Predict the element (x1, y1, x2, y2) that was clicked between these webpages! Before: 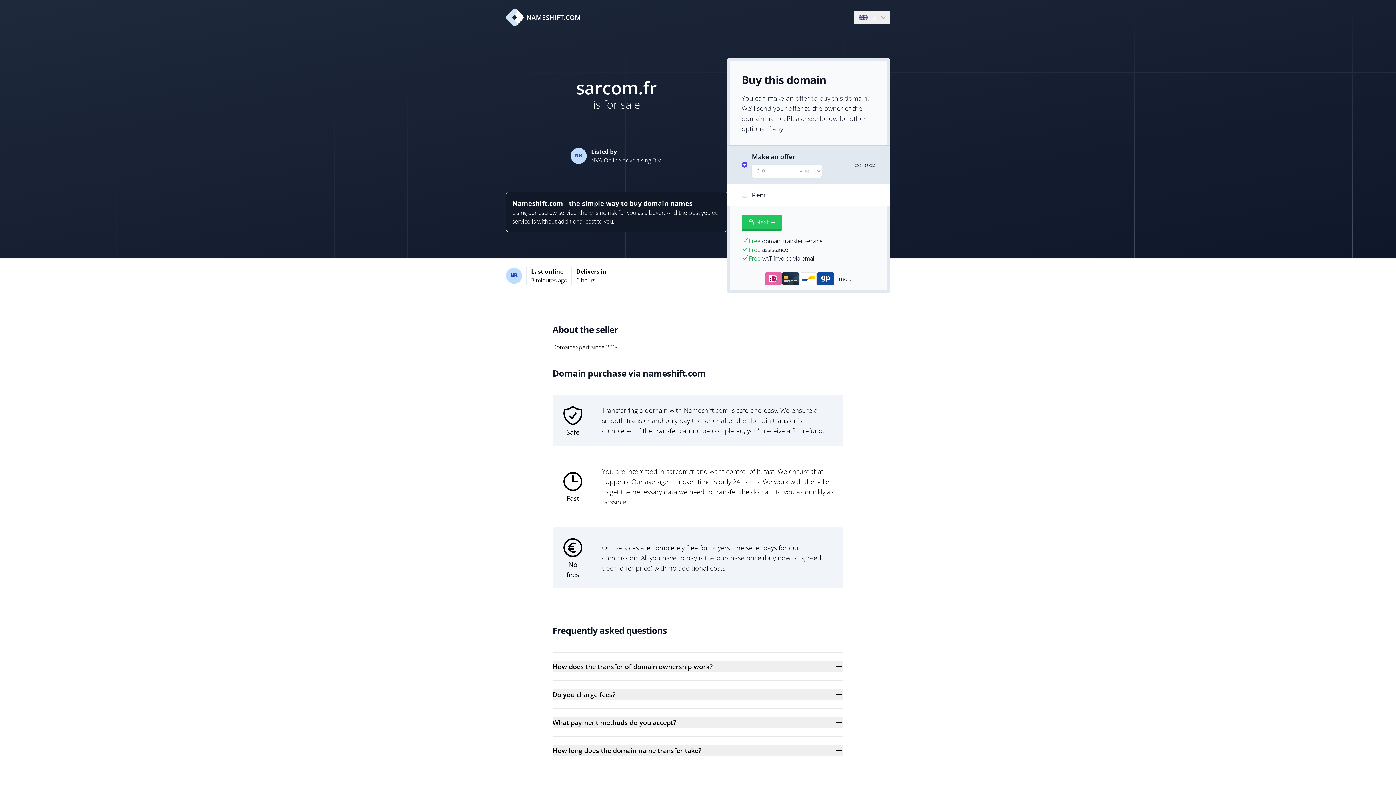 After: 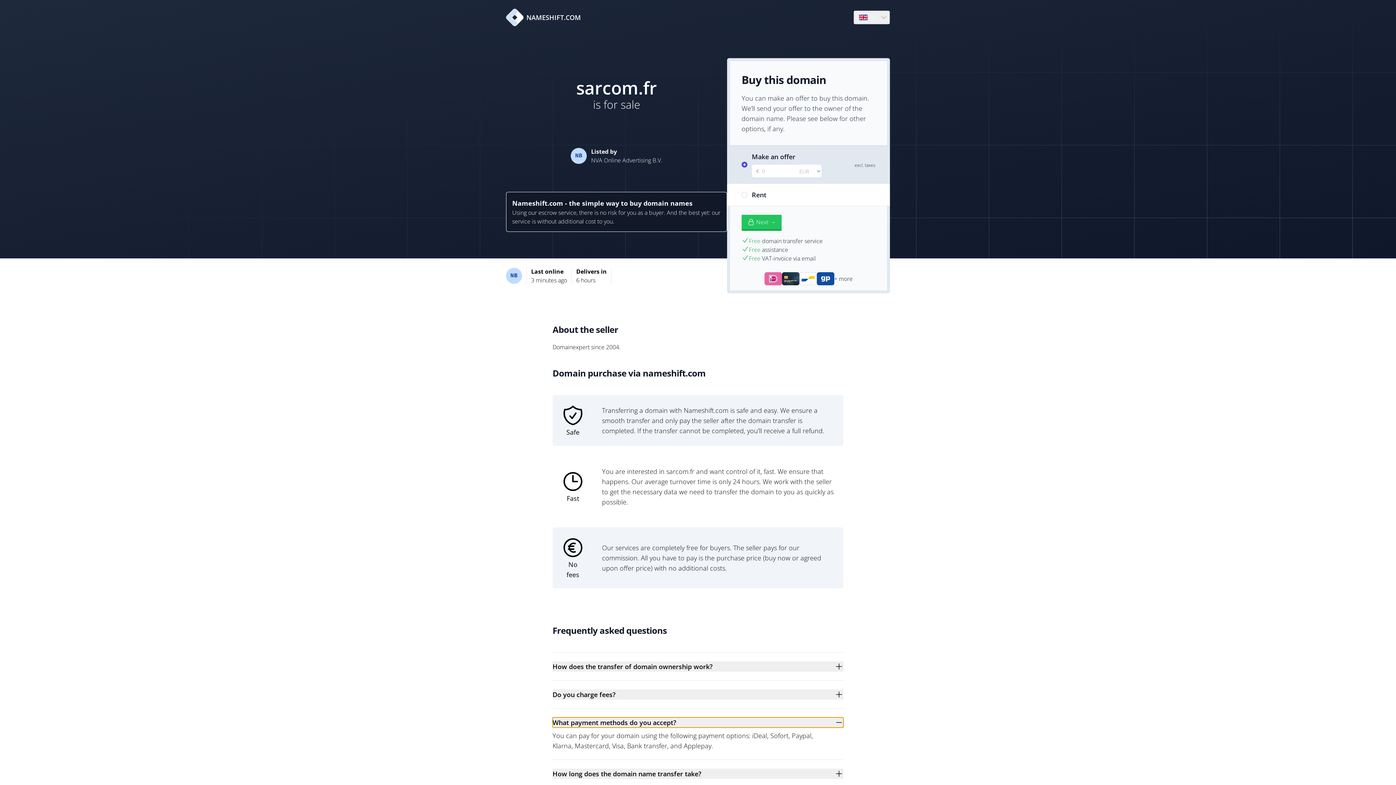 Action: label: What payment methods do you accept? bbox: (552, 717, 843, 728)